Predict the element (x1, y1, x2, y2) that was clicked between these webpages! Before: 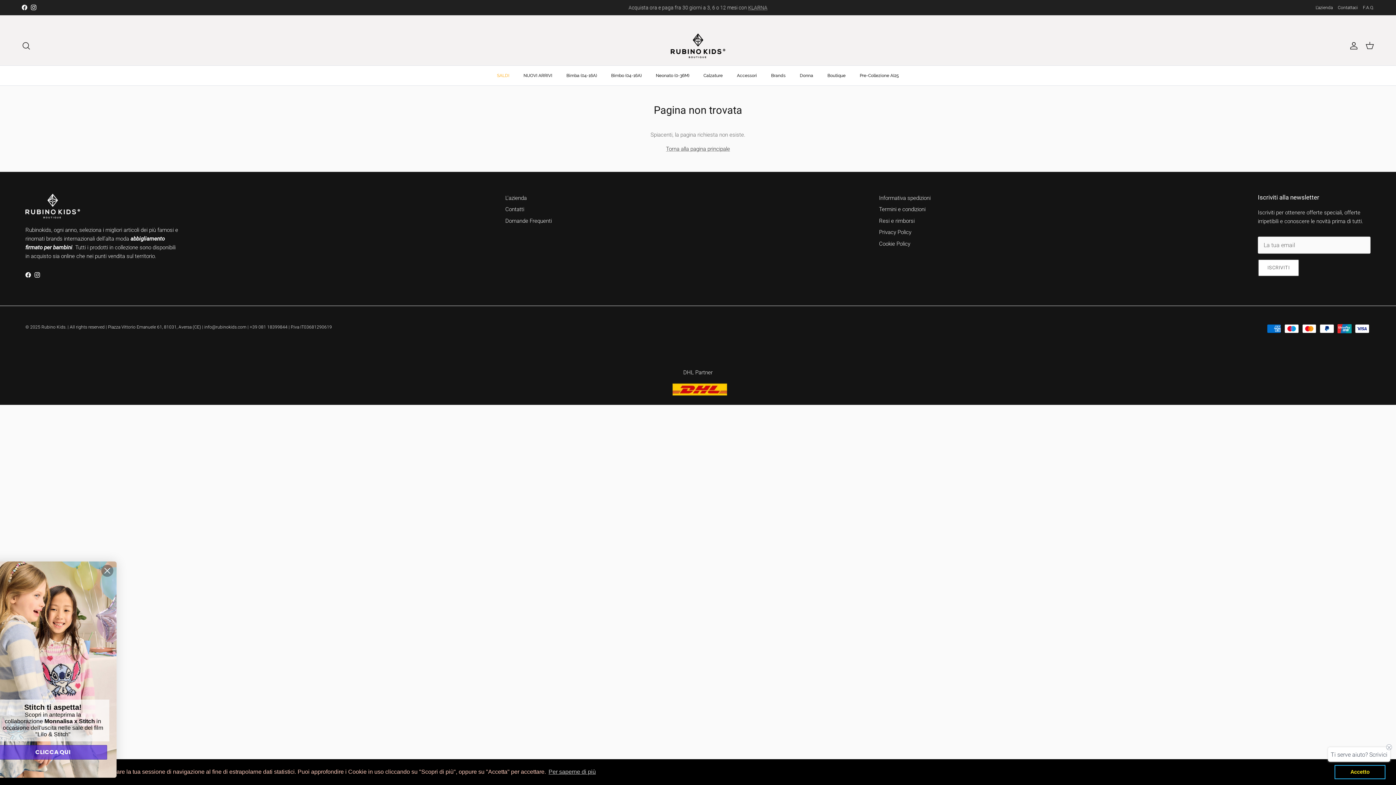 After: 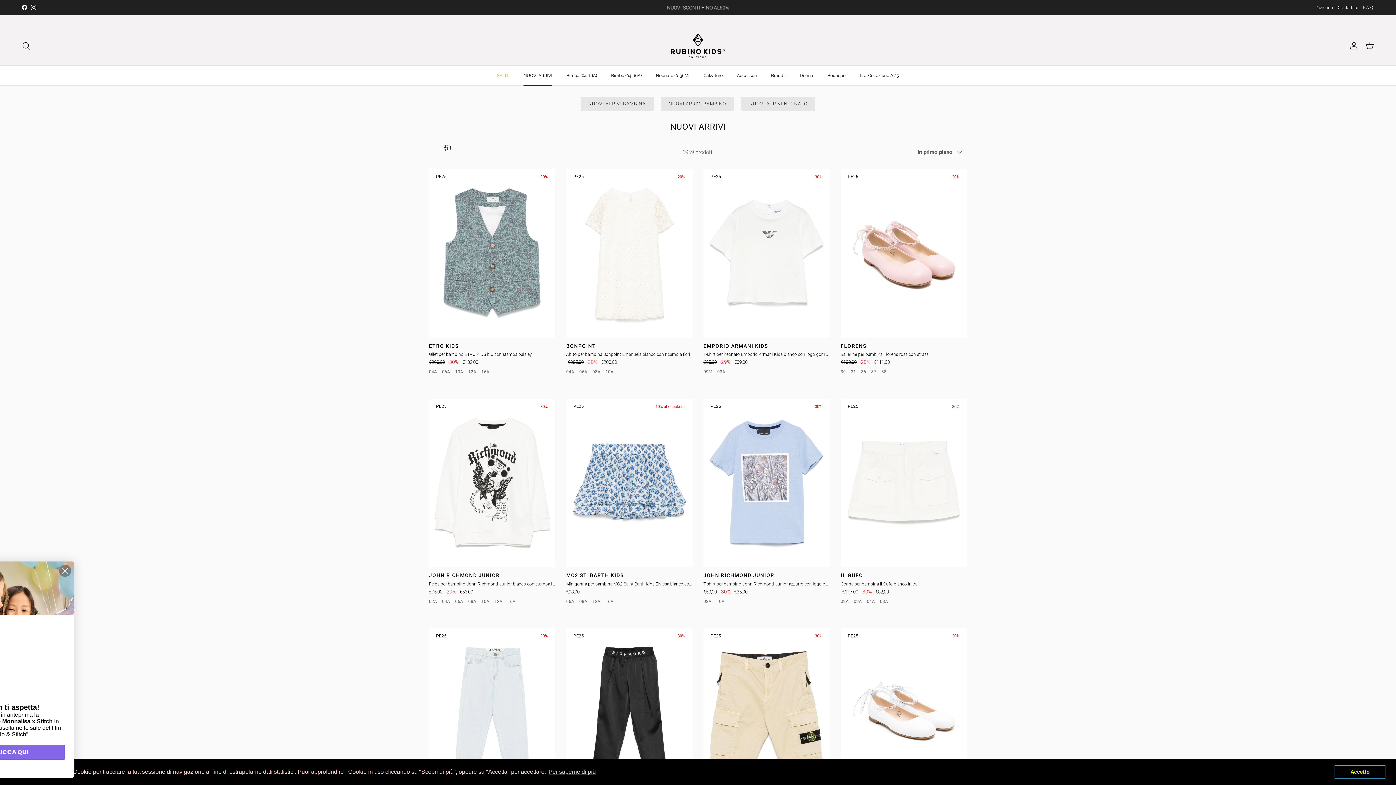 Action: label: NUOVI ARRIVI bbox: (517, 65, 558, 85)